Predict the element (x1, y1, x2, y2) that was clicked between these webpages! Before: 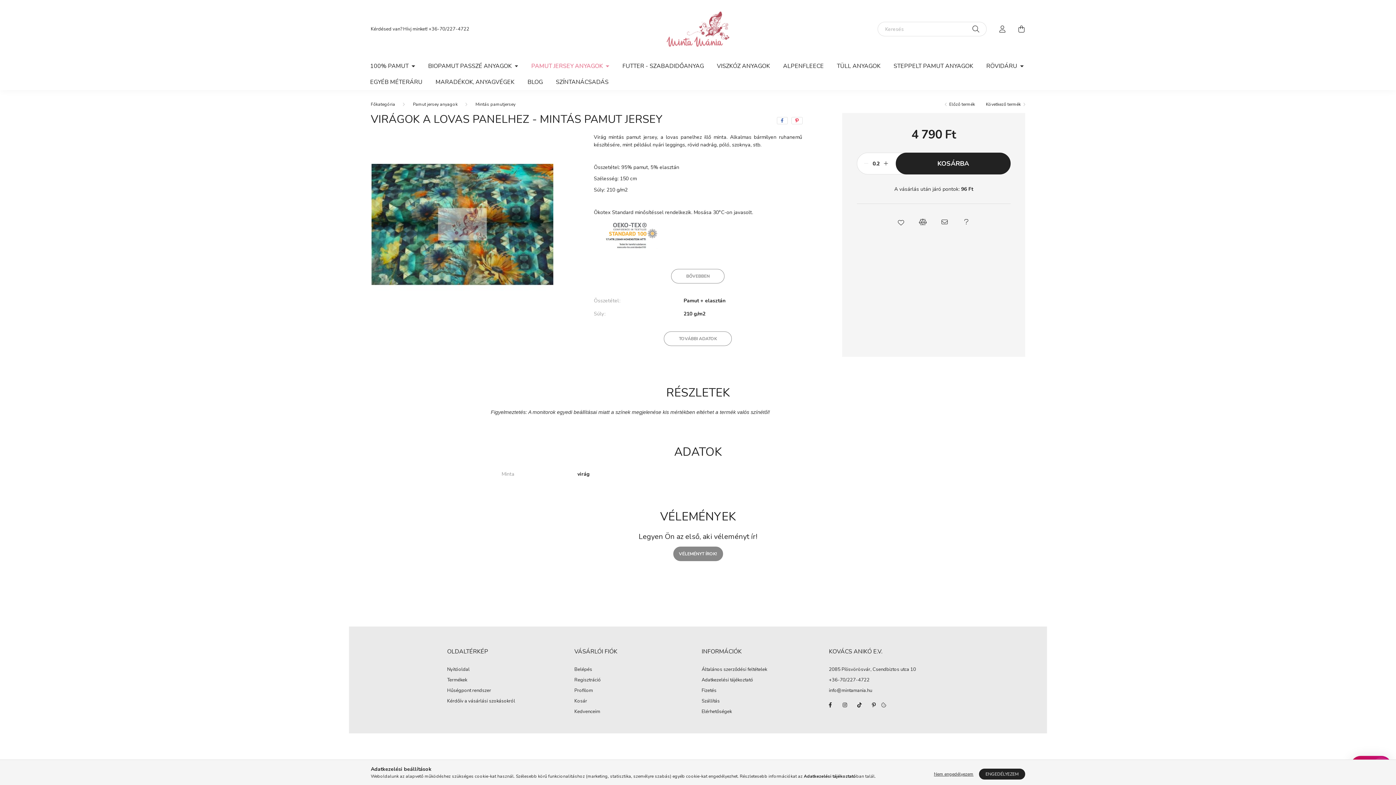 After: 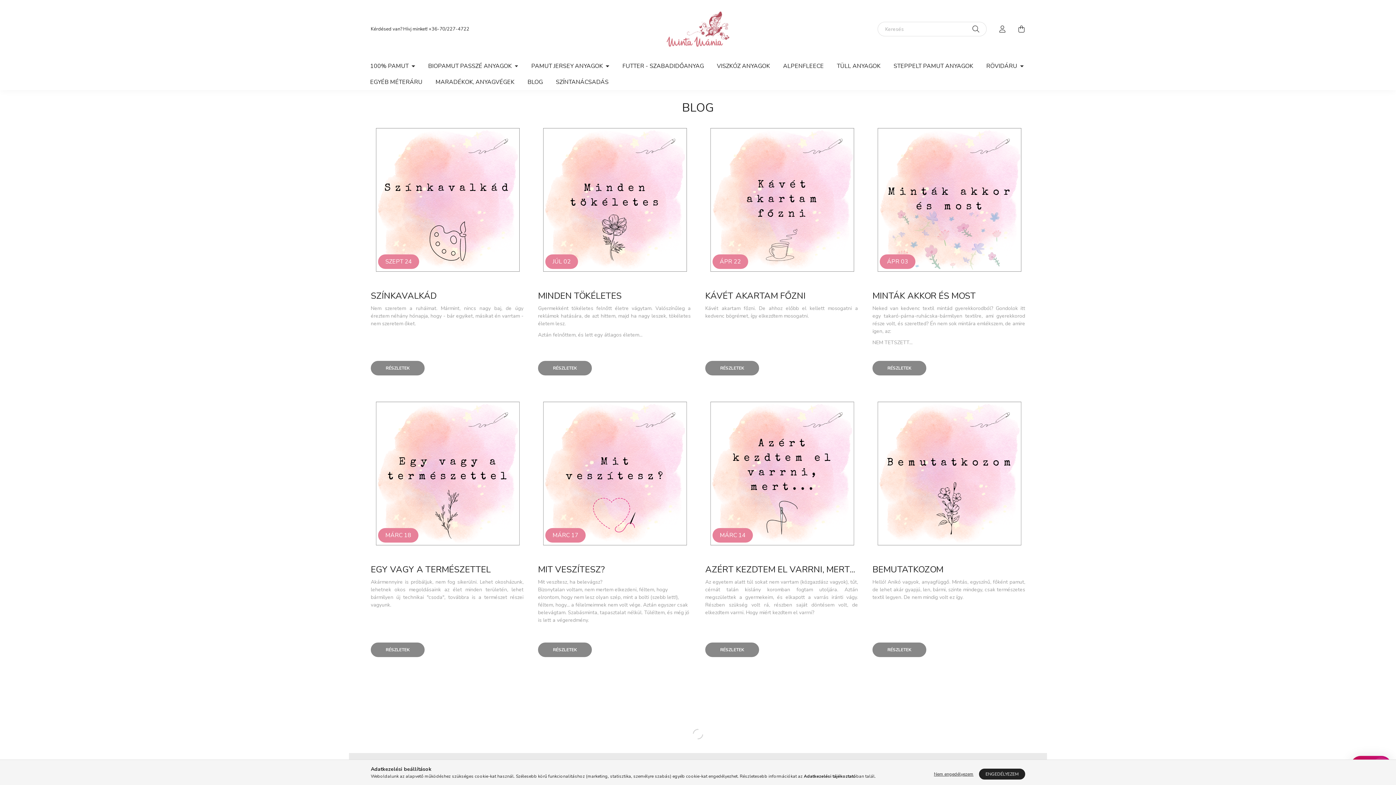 Action: label: BLOG bbox: (521, 74, 549, 90)